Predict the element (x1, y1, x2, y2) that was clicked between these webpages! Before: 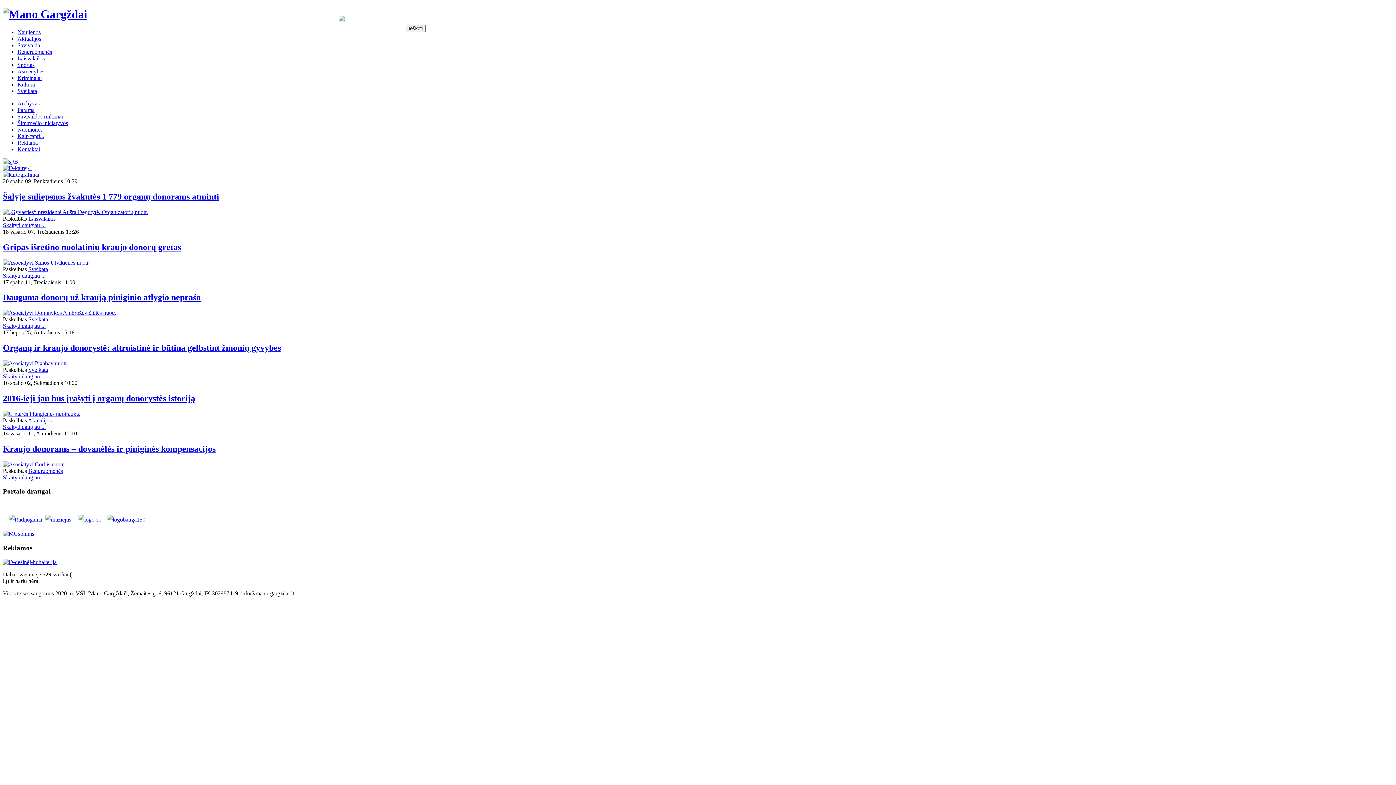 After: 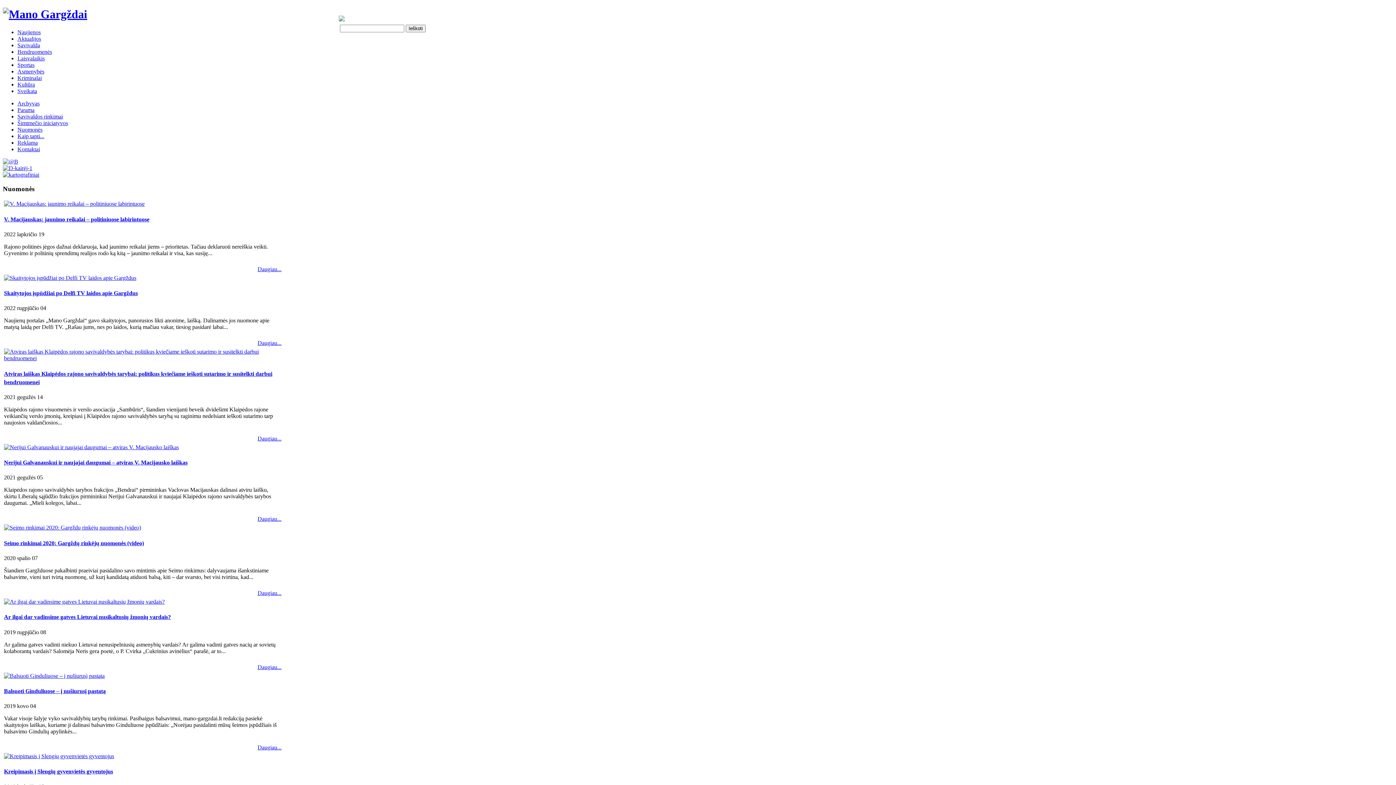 Action: bbox: (17, 126, 42, 132) label: Nuomonės